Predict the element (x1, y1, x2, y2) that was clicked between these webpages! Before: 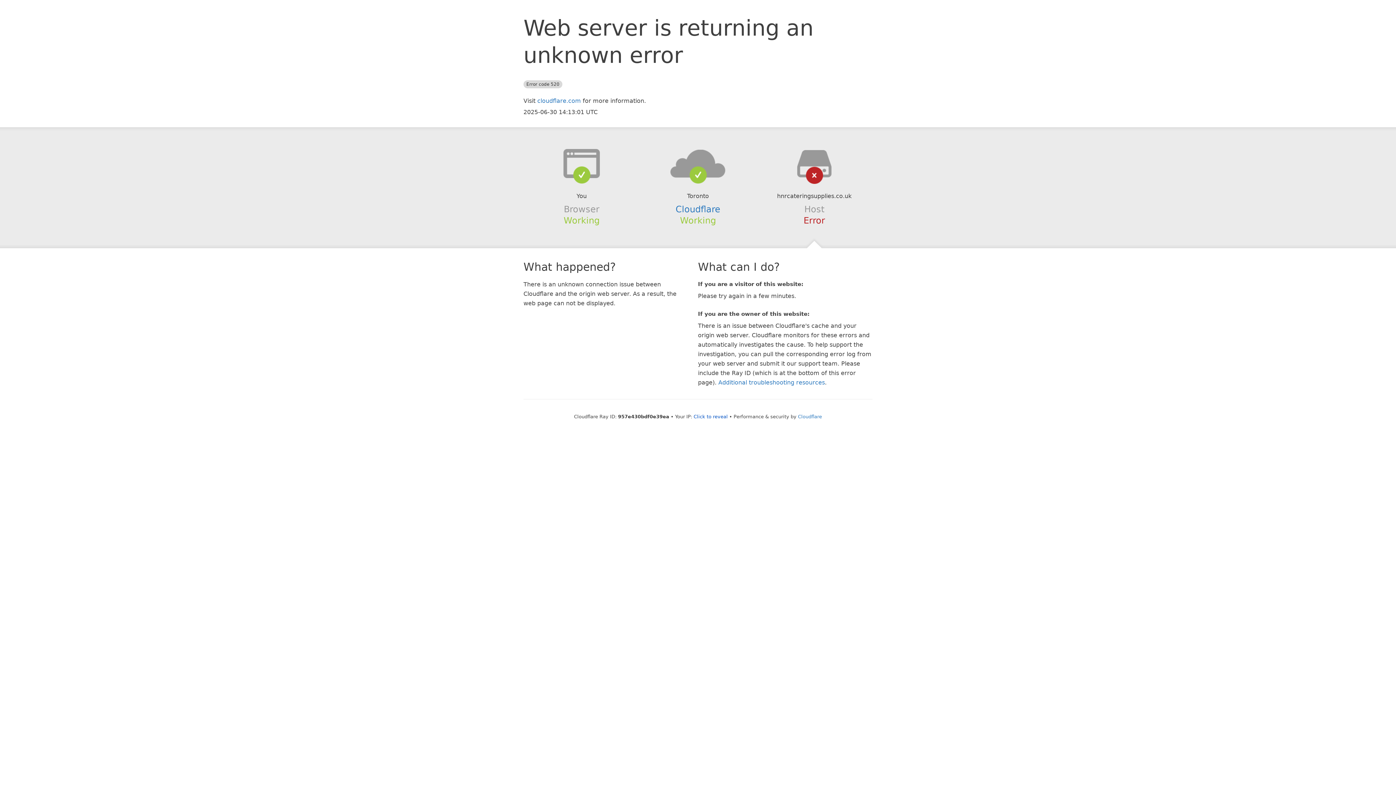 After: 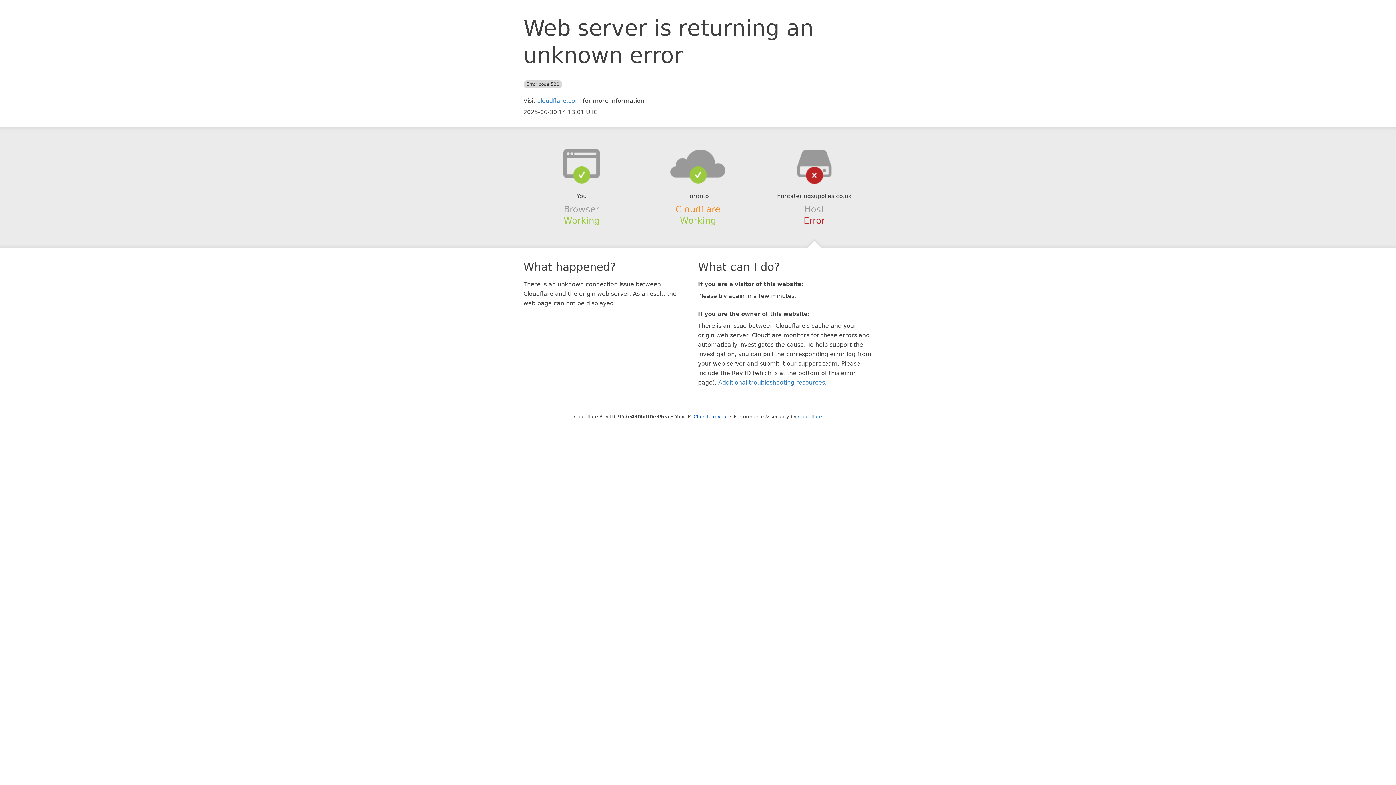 Action: bbox: (675, 204, 720, 214) label: Cloudflare